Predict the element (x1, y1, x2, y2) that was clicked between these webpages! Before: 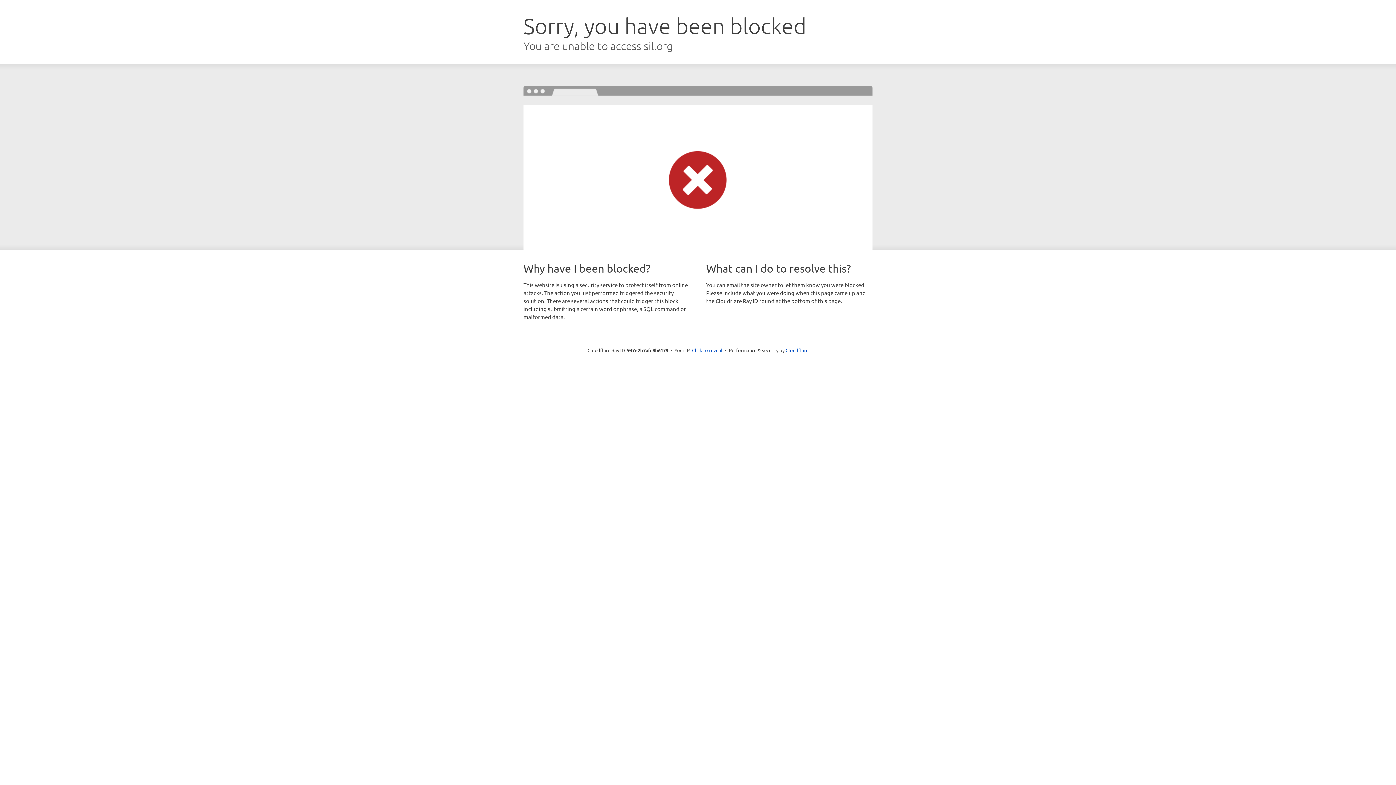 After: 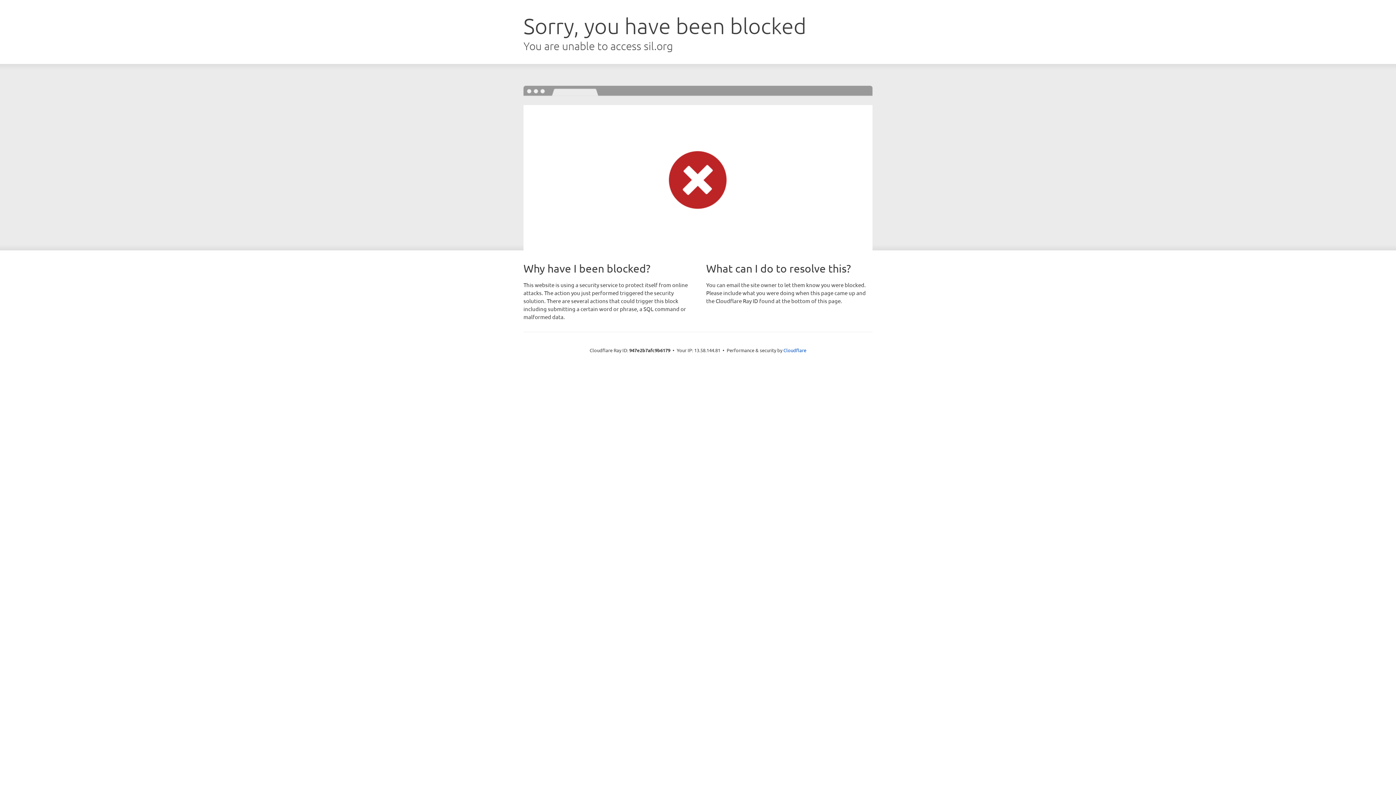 Action: label: Click to reveal bbox: (692, 346, 722, 353)